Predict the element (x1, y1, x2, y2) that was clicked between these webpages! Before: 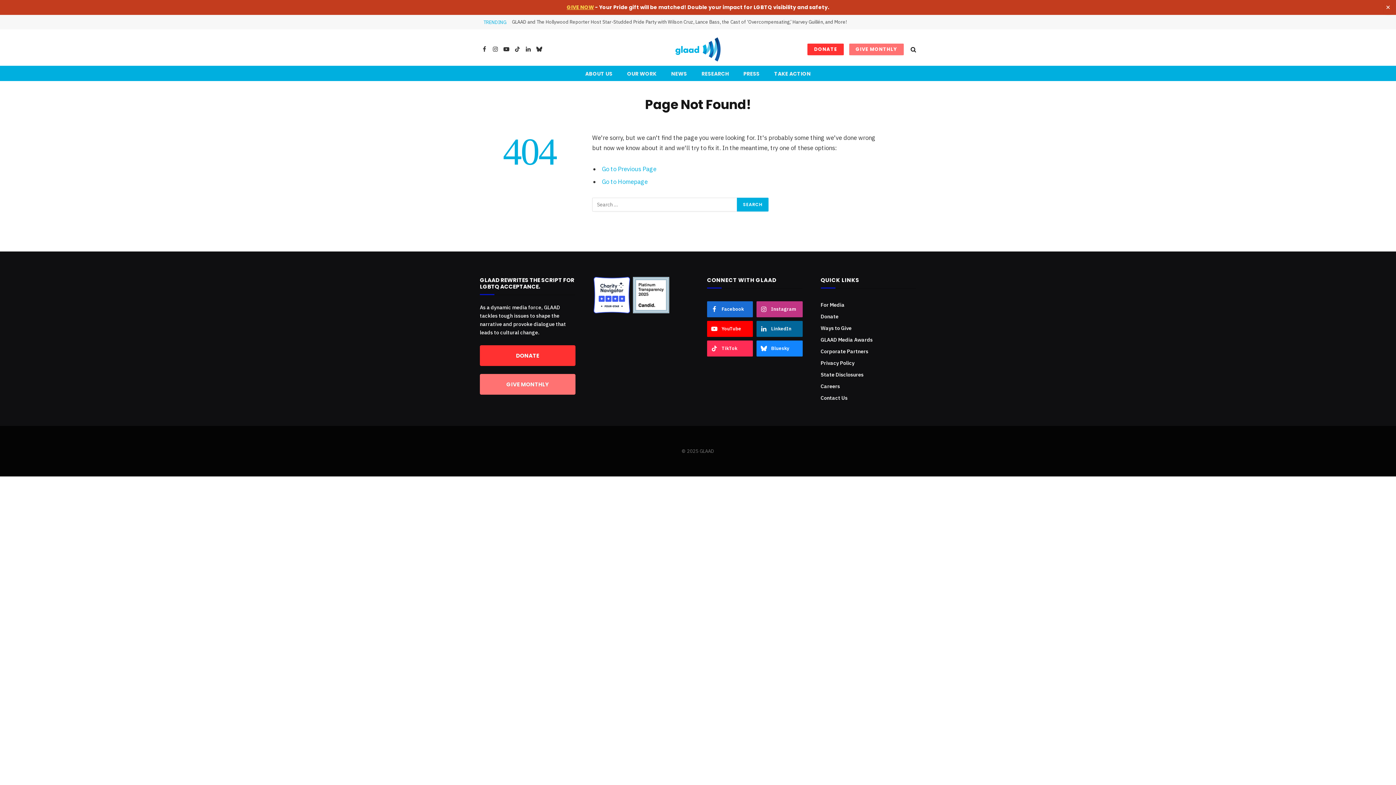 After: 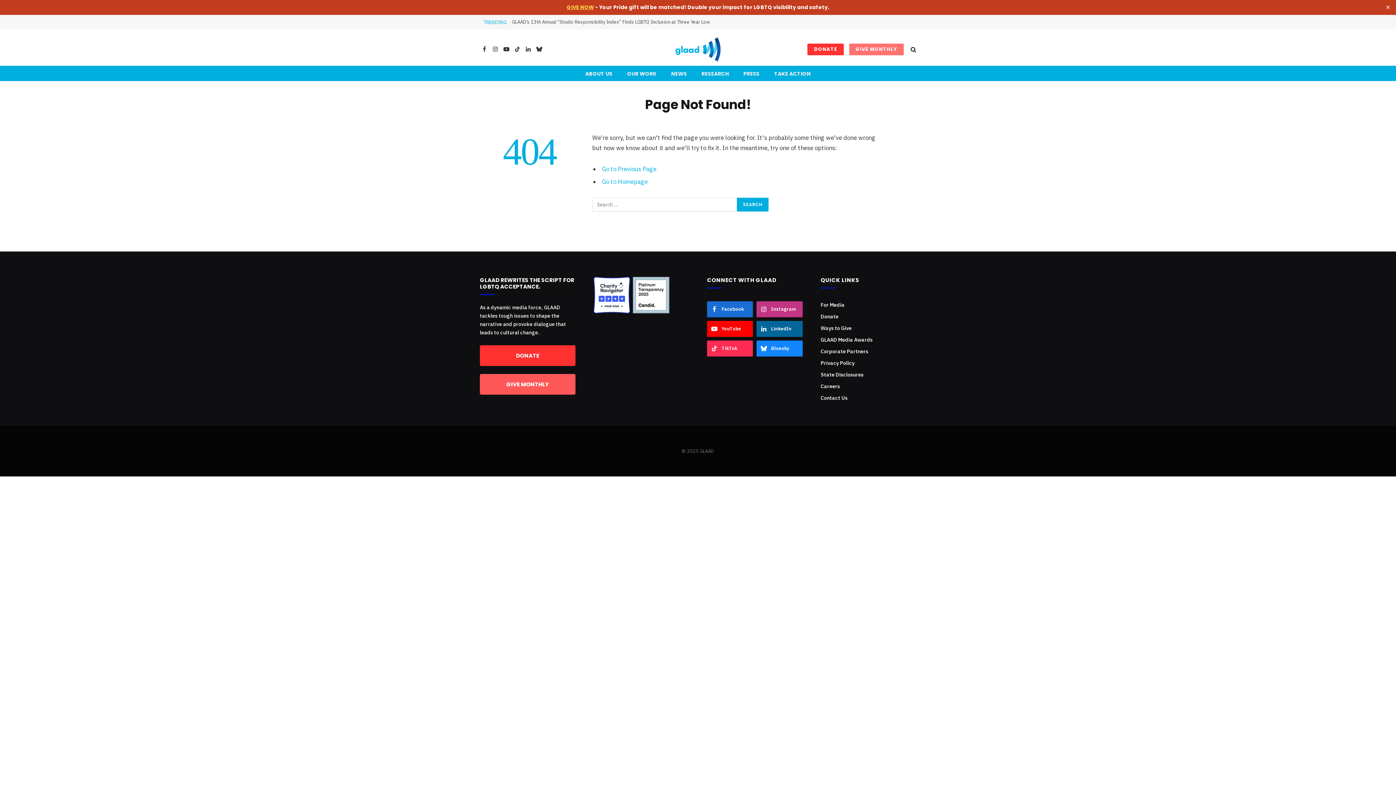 Action: label: GIVE MONTHLY bbox: (480, 374, 575, 394)